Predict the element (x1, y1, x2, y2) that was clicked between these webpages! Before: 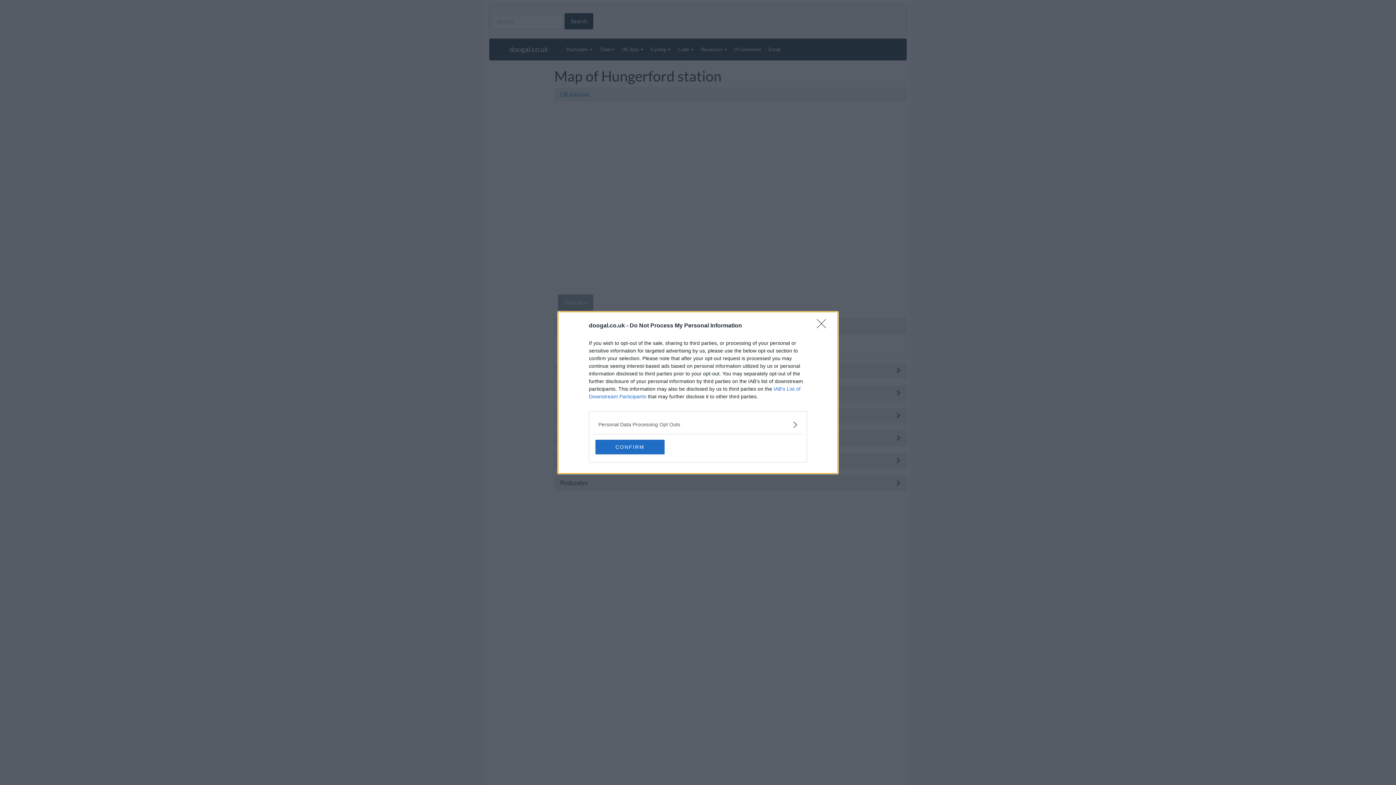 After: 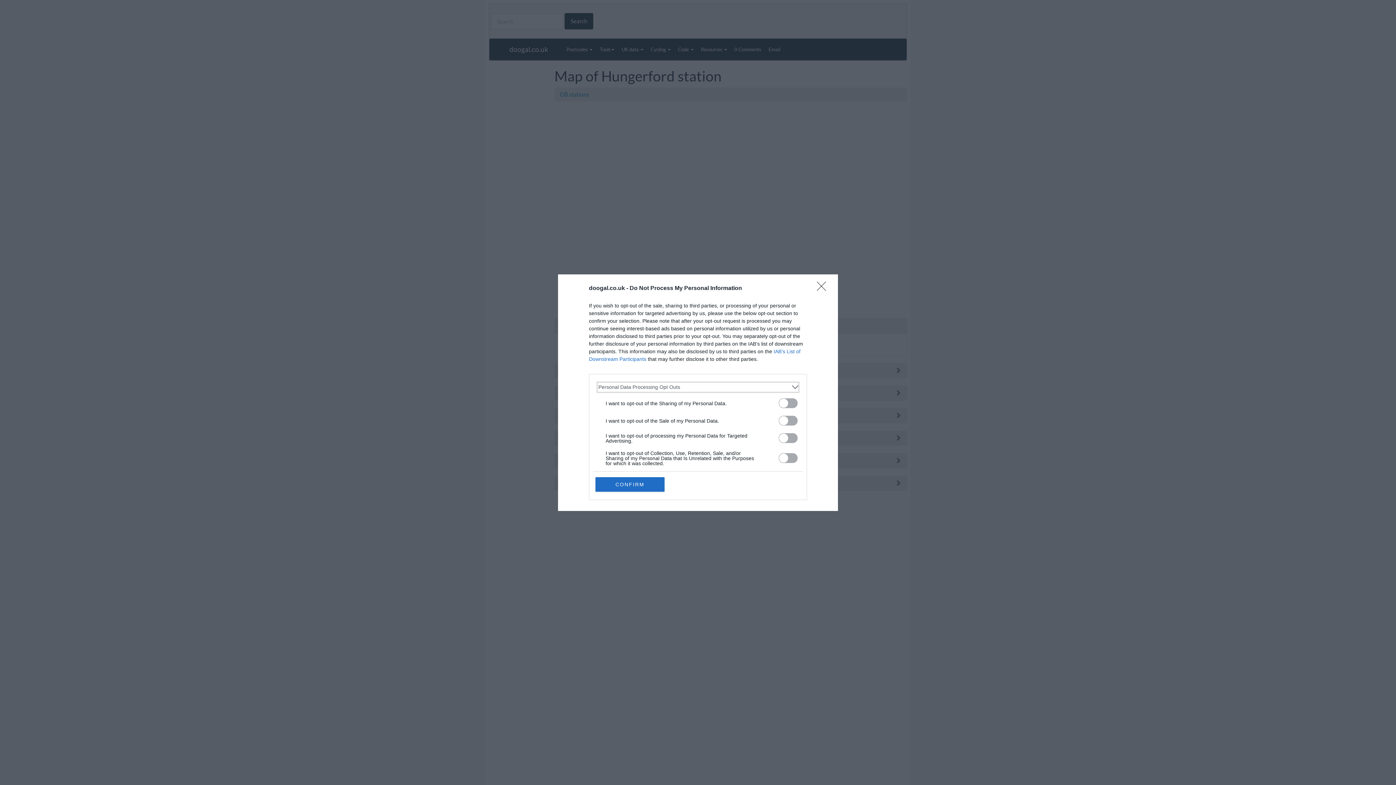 Action: label: Opt-Outs bbox: (598, 420, 797, 428)